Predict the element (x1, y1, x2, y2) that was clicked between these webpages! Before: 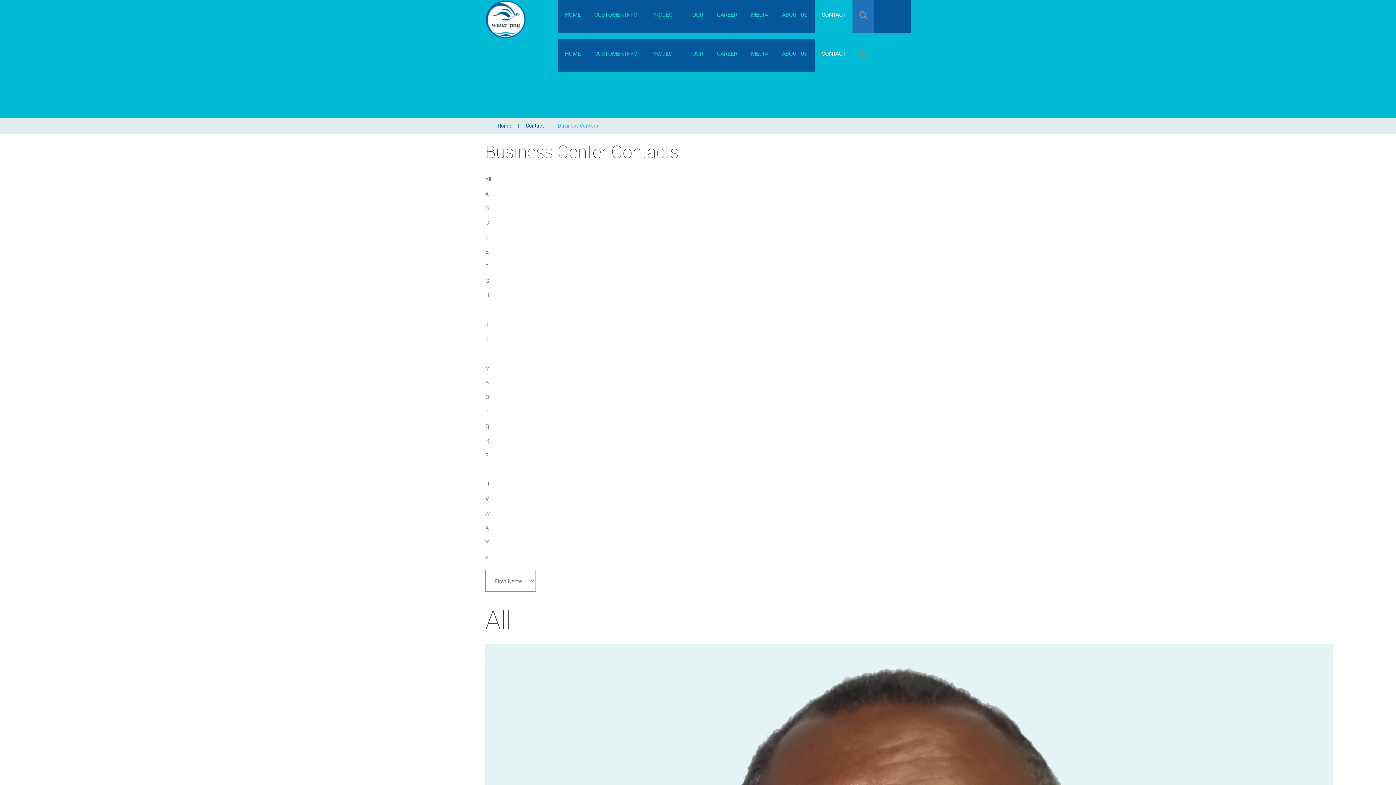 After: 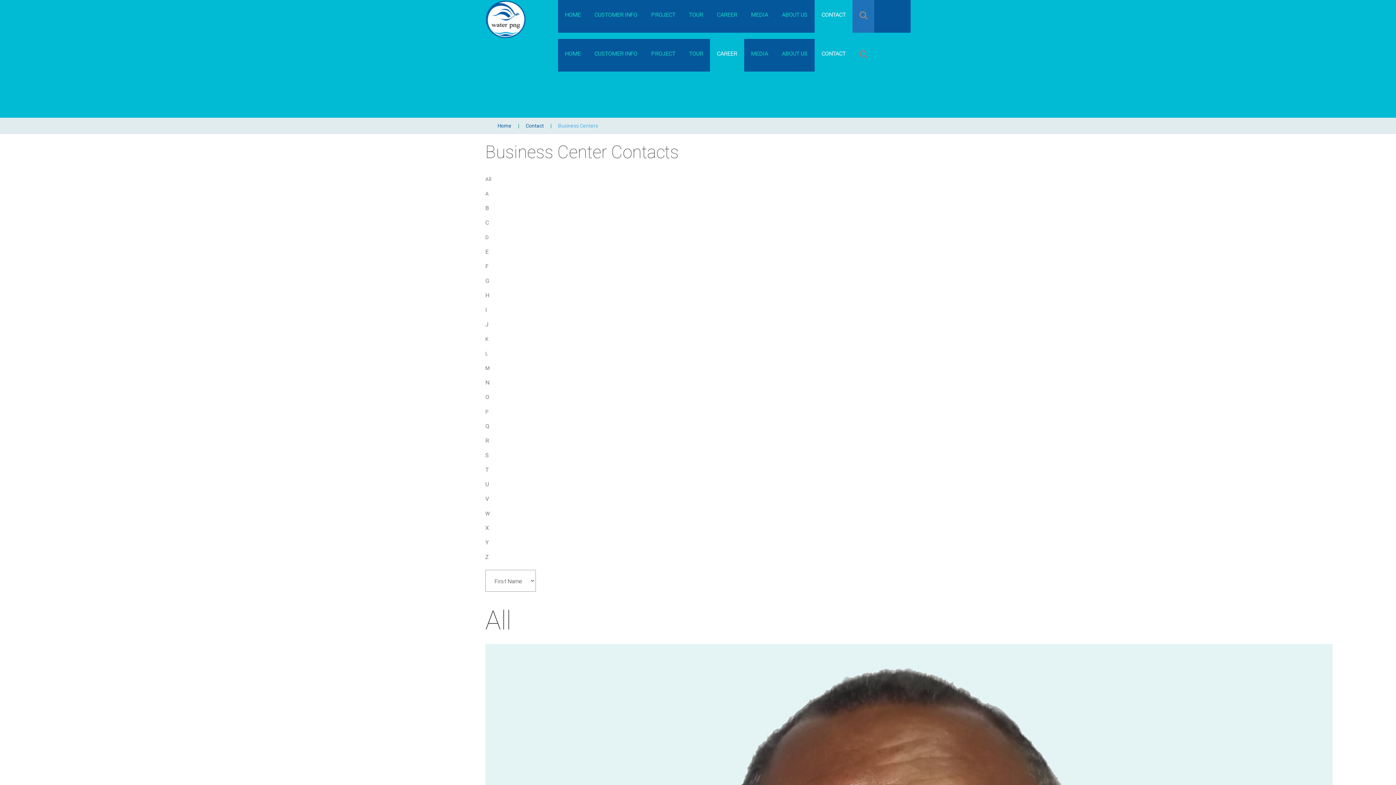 Action: label: CAREER bbox: (710, 38, 744, 71)